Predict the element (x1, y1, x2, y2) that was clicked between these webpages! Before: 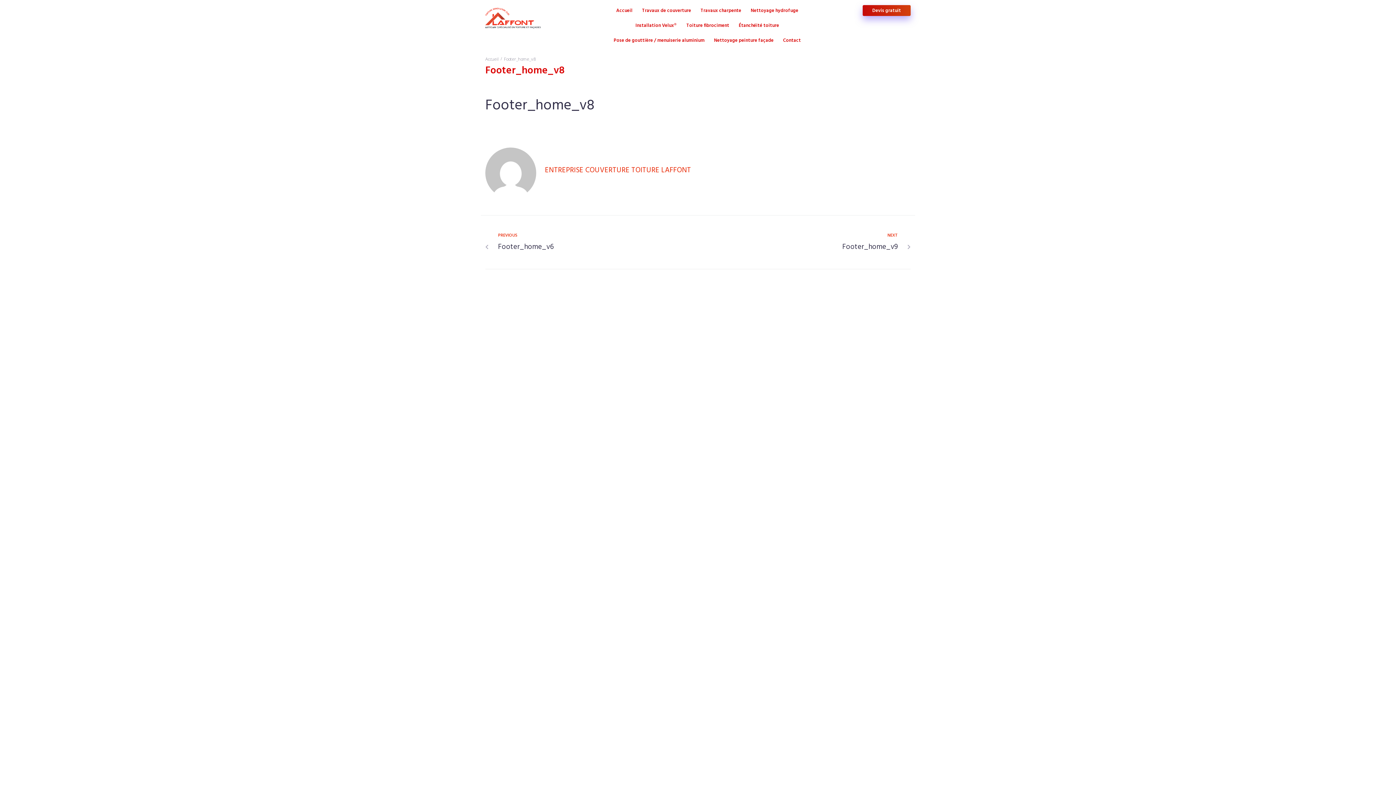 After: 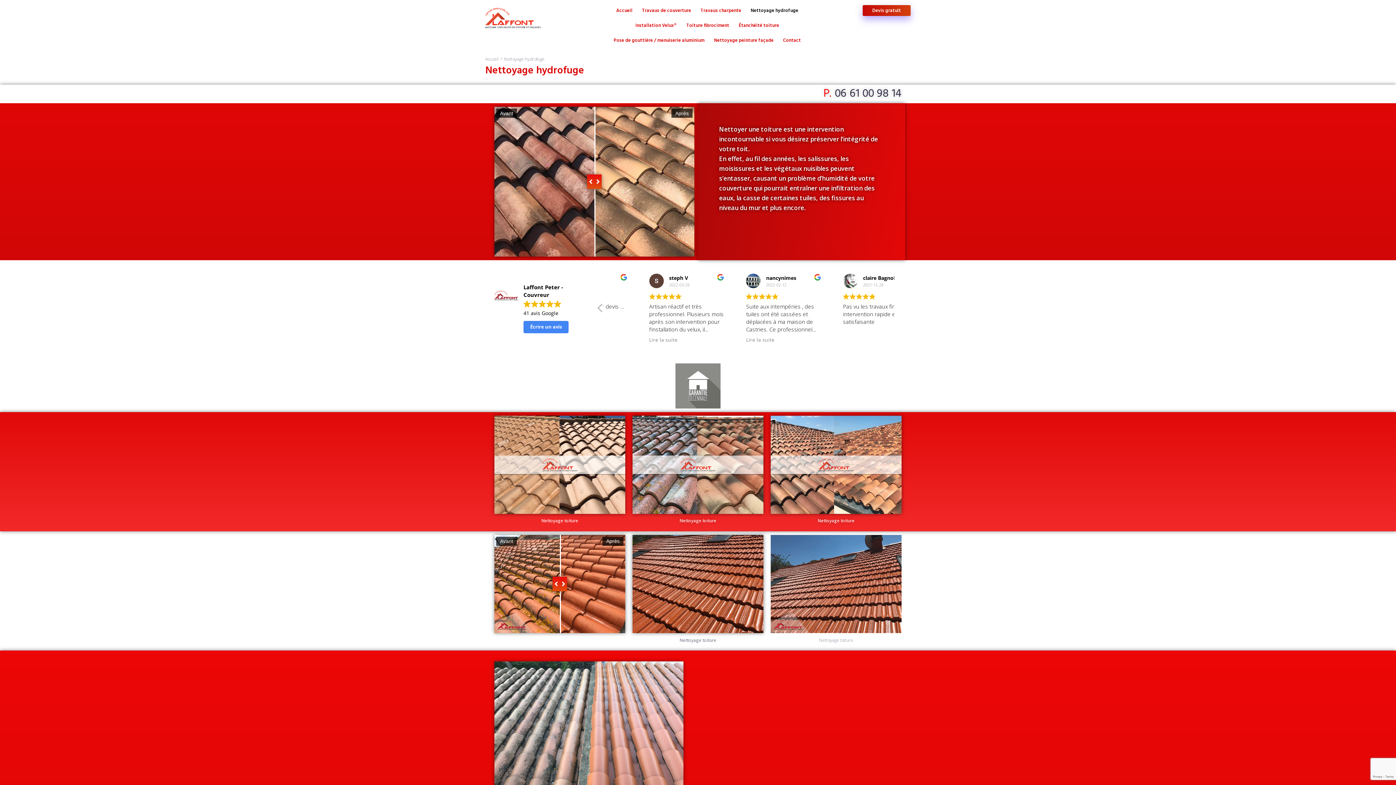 Action: label: Nettoyage hydrofuge bbox: (750, 6, 798, 14)